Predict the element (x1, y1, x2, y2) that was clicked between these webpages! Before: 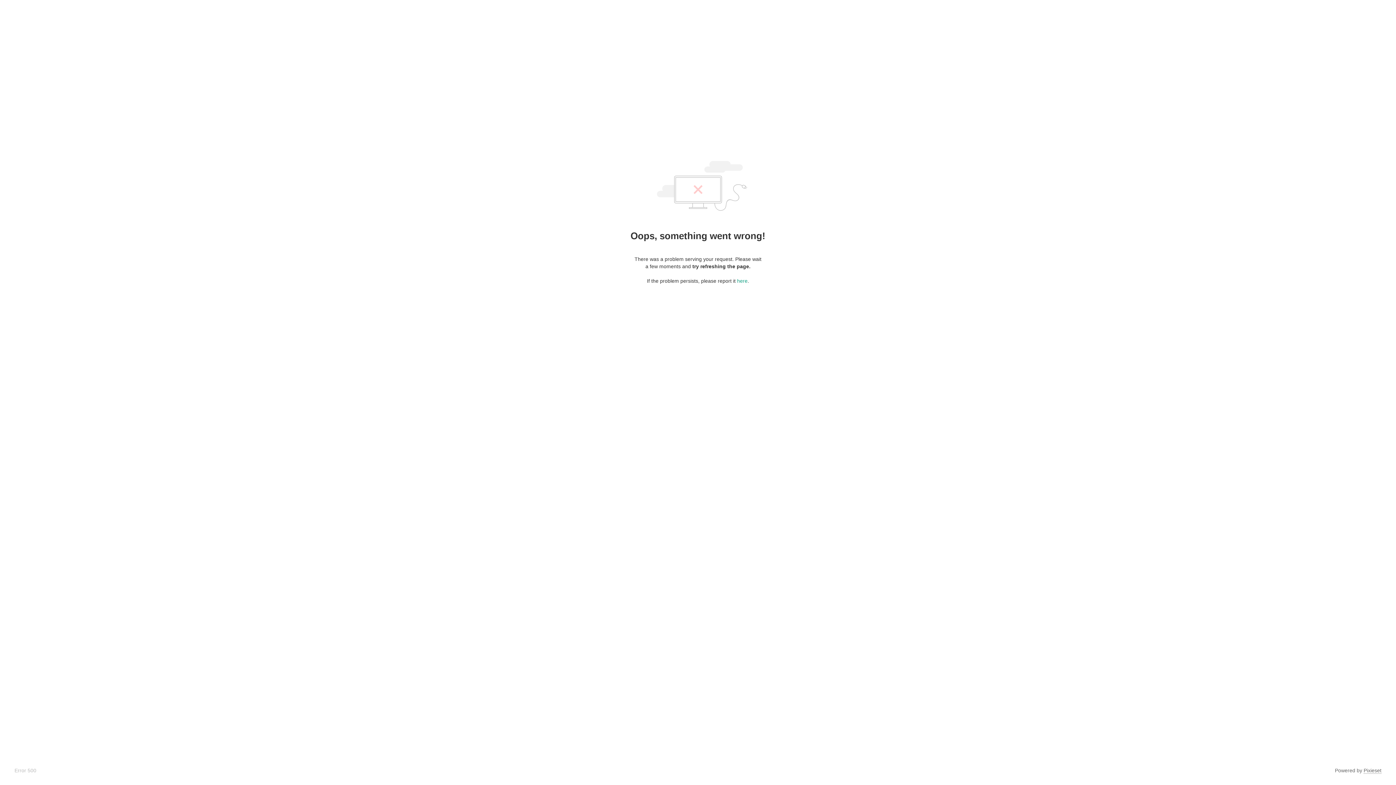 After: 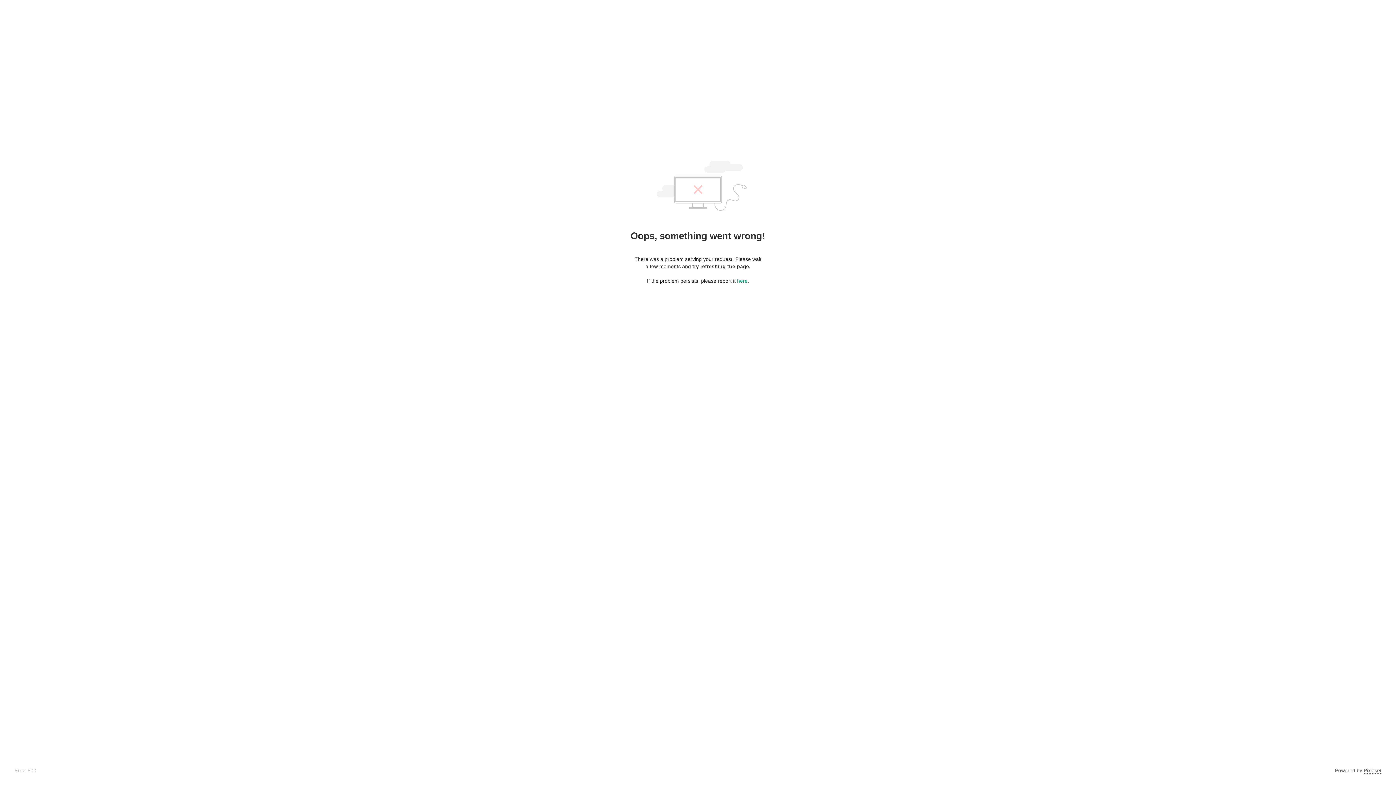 Action: label: Pixieset bbox: (1364, 768, 1381, 774)